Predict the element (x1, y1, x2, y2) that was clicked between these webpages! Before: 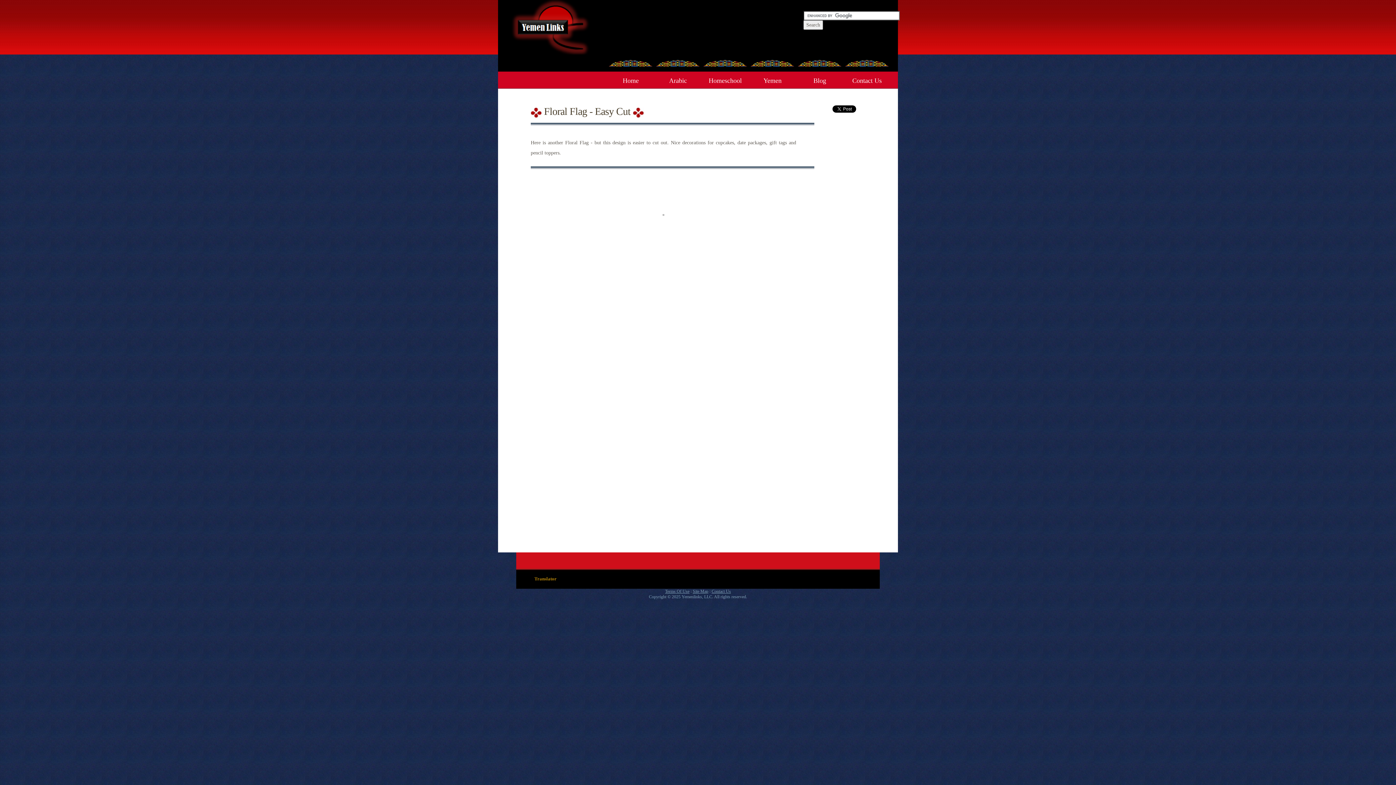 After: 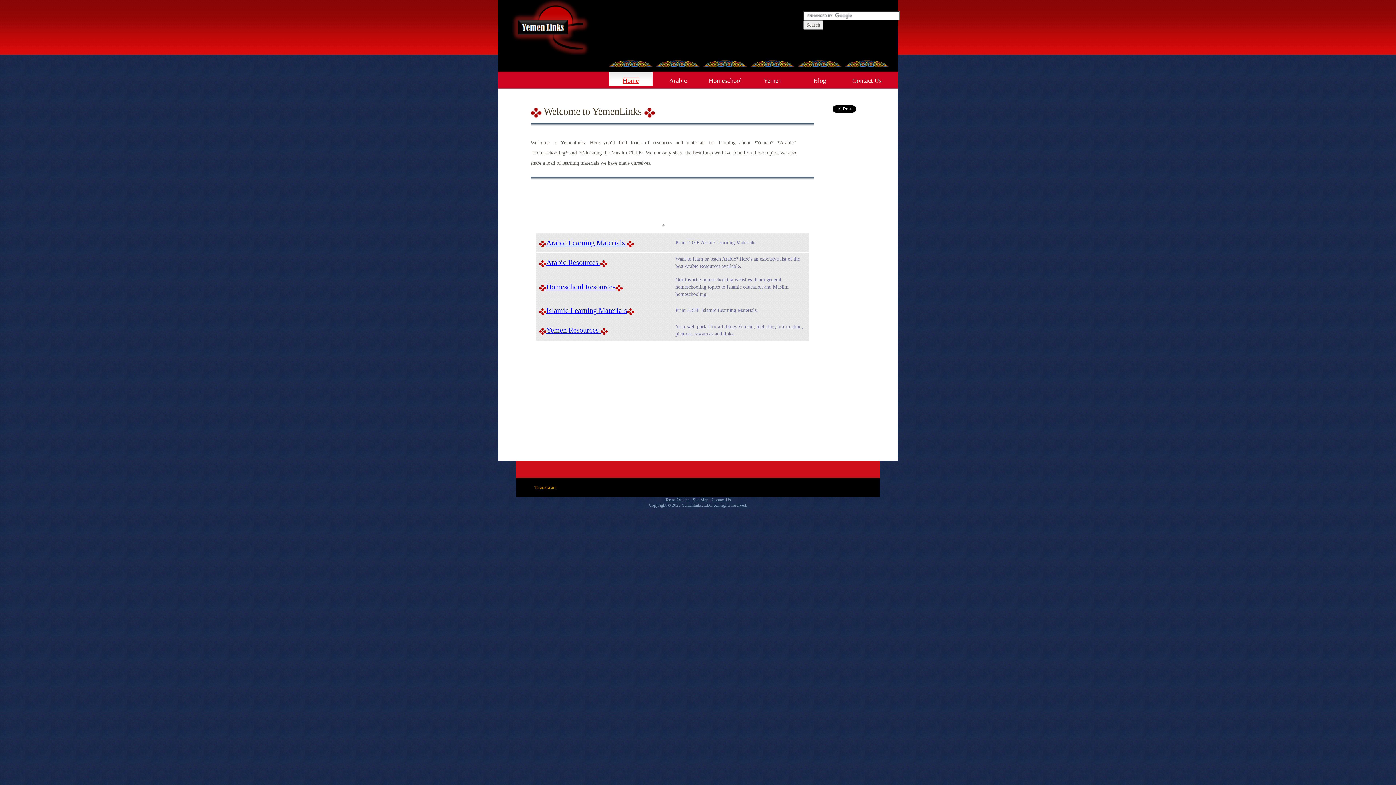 Action: label: Home bbox: (609, 71, 652, 85)